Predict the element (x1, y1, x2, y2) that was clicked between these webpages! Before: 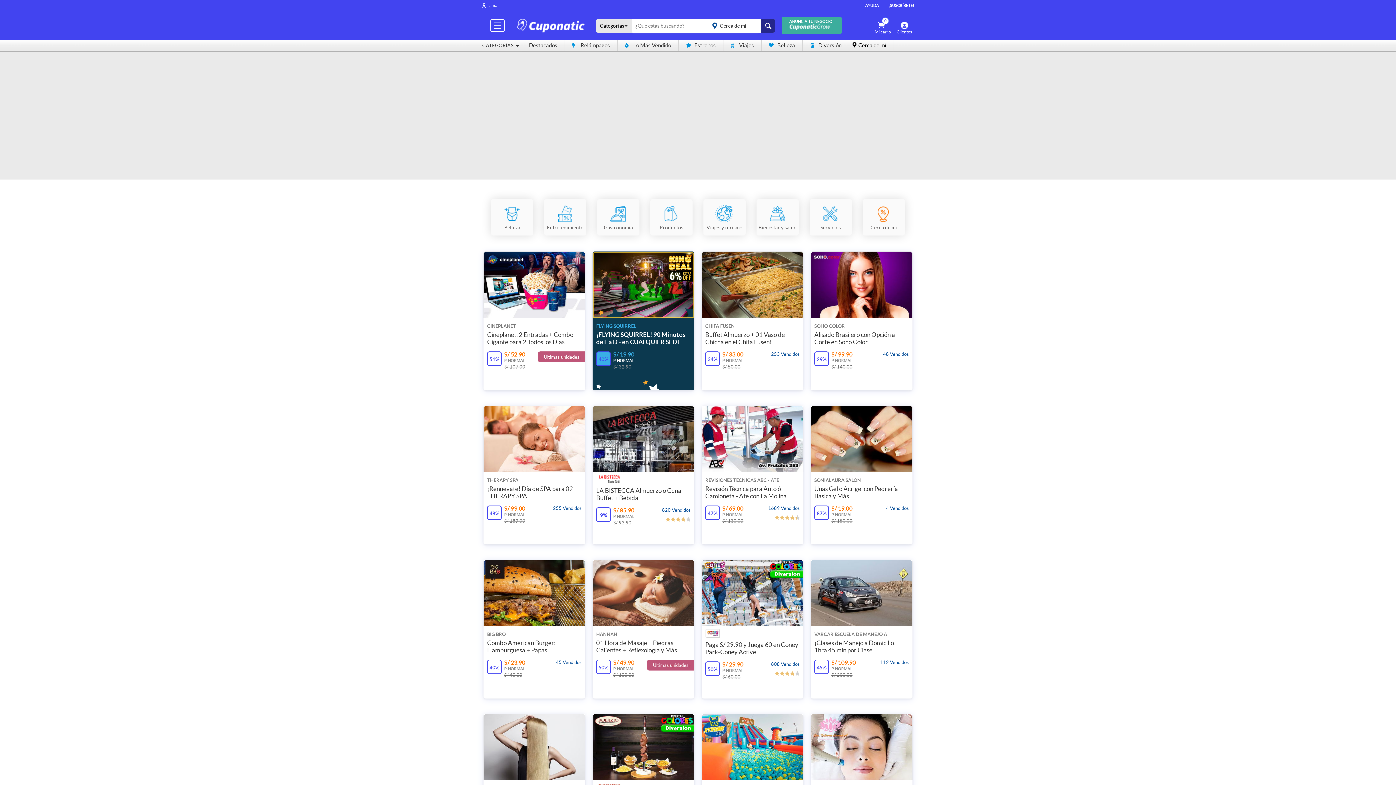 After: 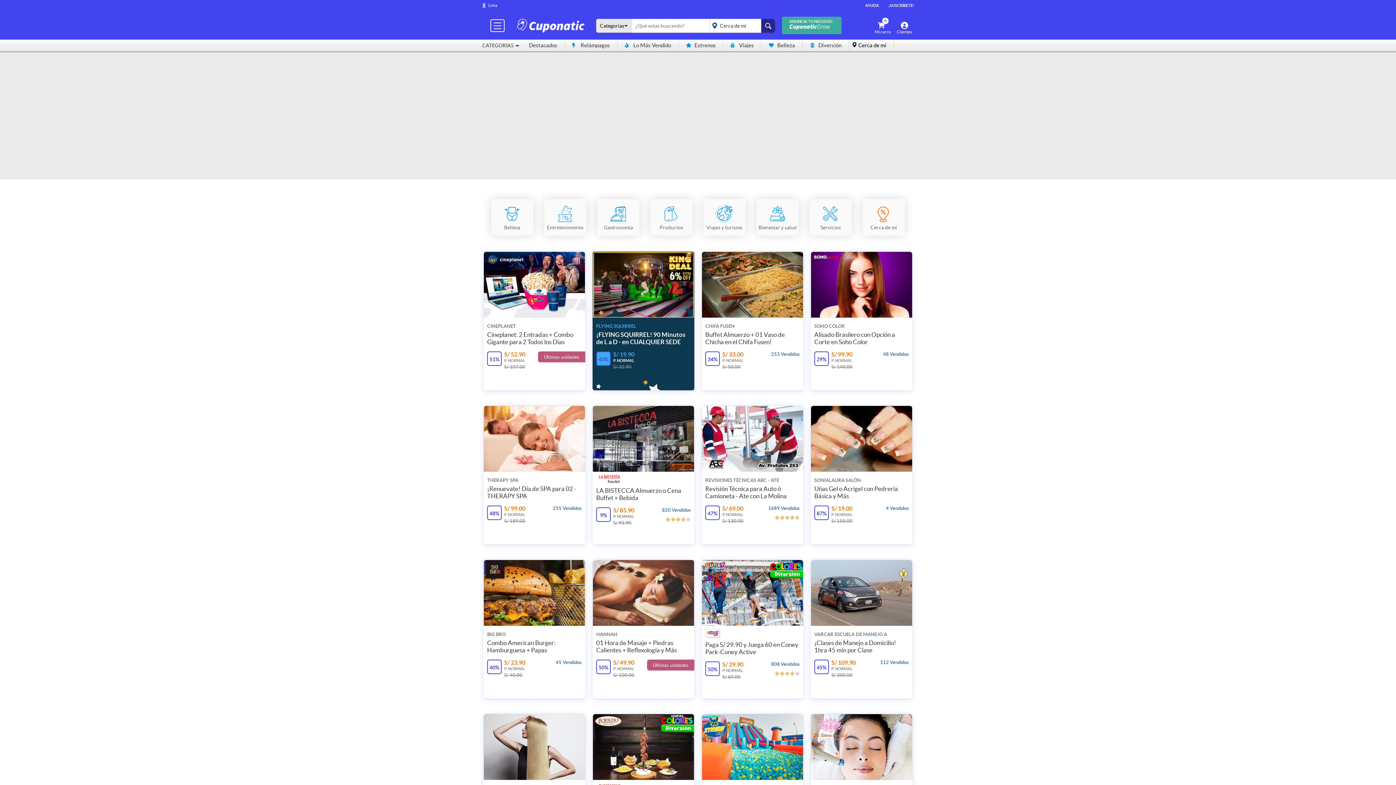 Action: label: ¡SUSCRÍBETE! bbox: (886, 0, 916, 10)